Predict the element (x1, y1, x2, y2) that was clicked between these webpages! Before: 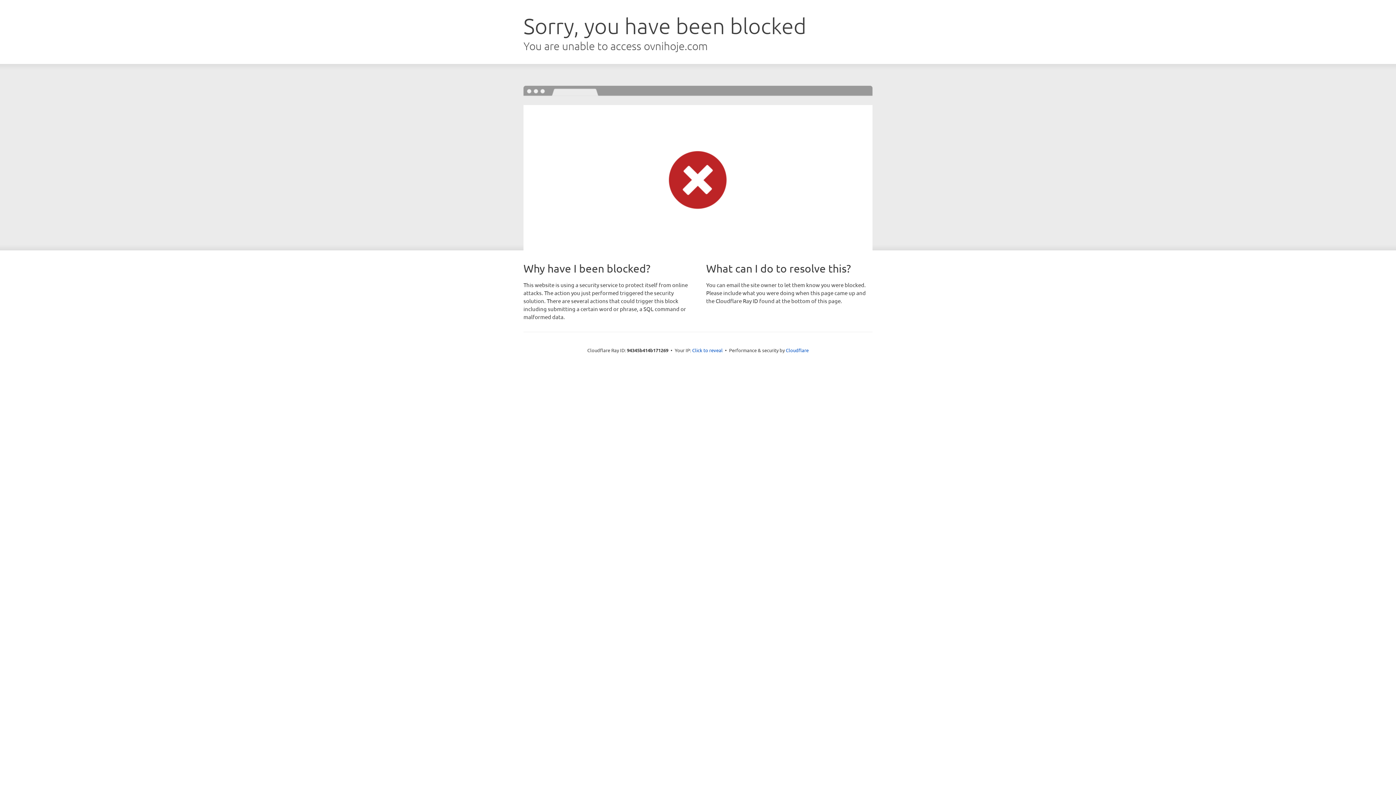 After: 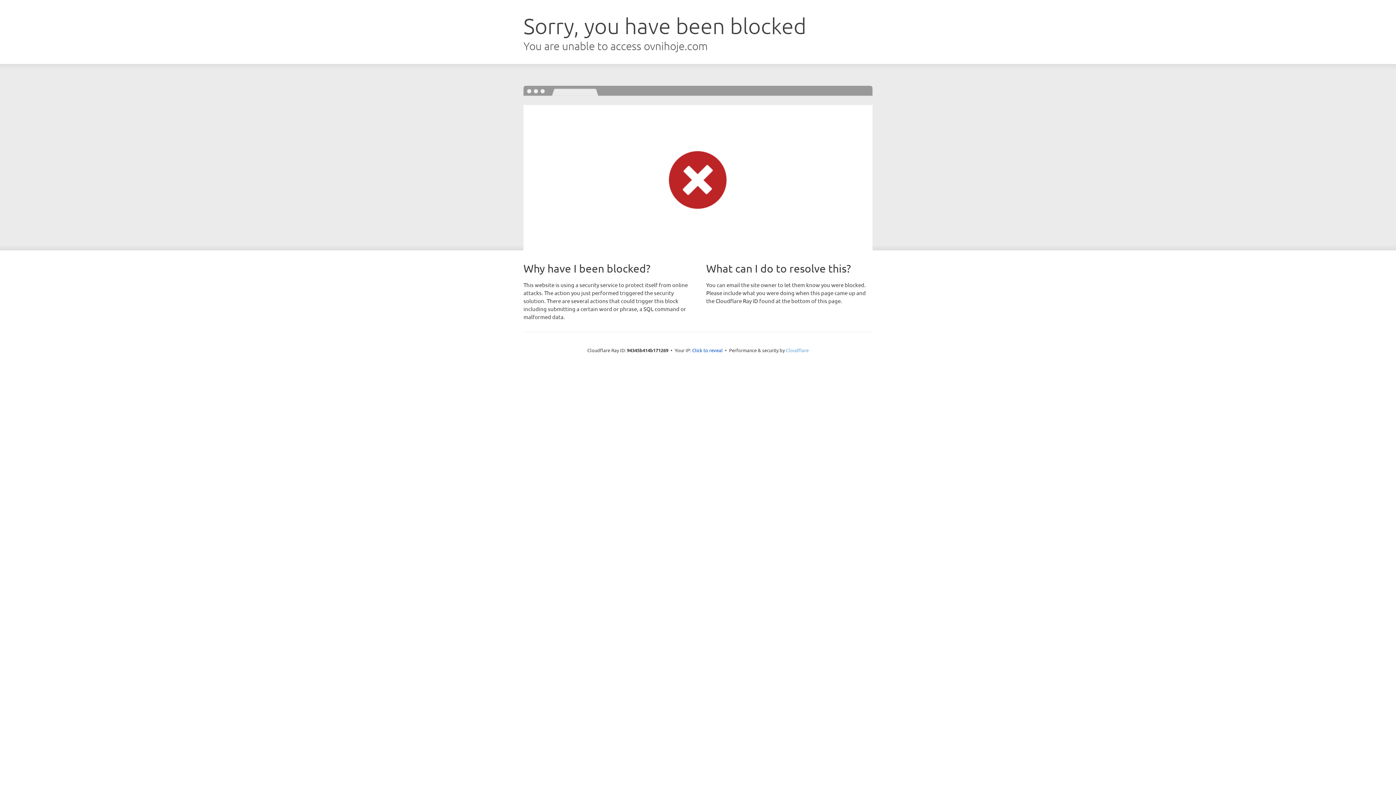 Action: bbox: (786, 347, 808, 353) label: Cloudflare